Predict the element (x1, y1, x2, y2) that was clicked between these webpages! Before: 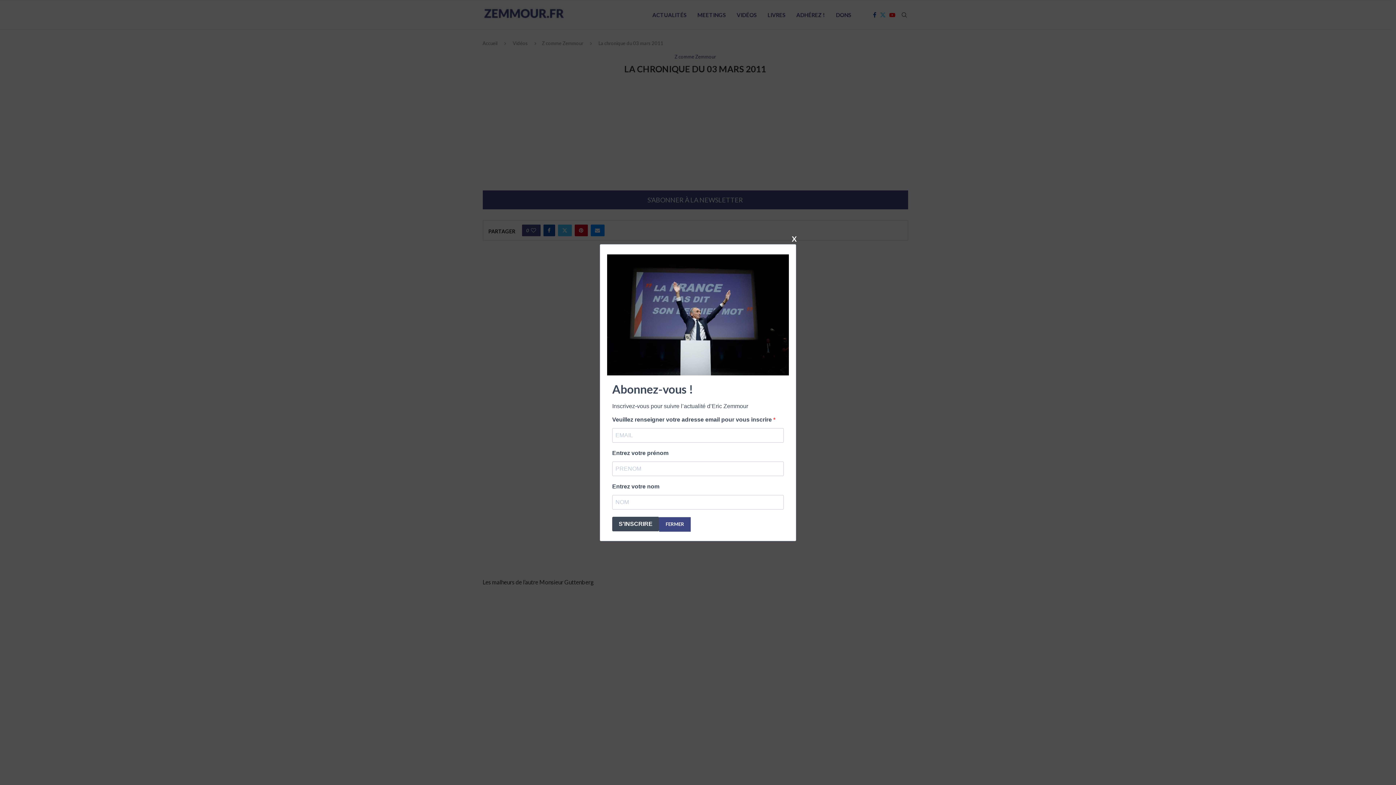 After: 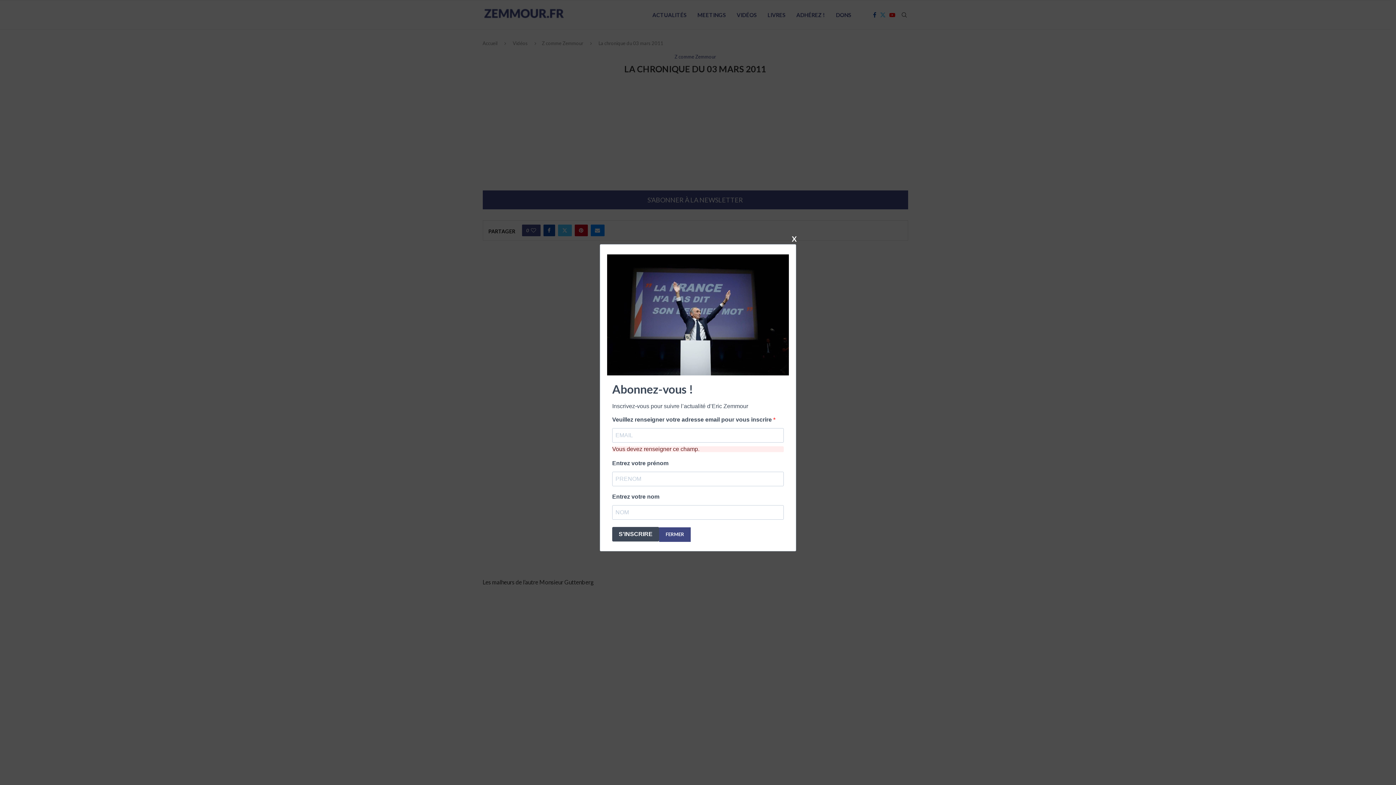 Action: label: S'INSCRIRE bbox: (612, 516, 659, 531)